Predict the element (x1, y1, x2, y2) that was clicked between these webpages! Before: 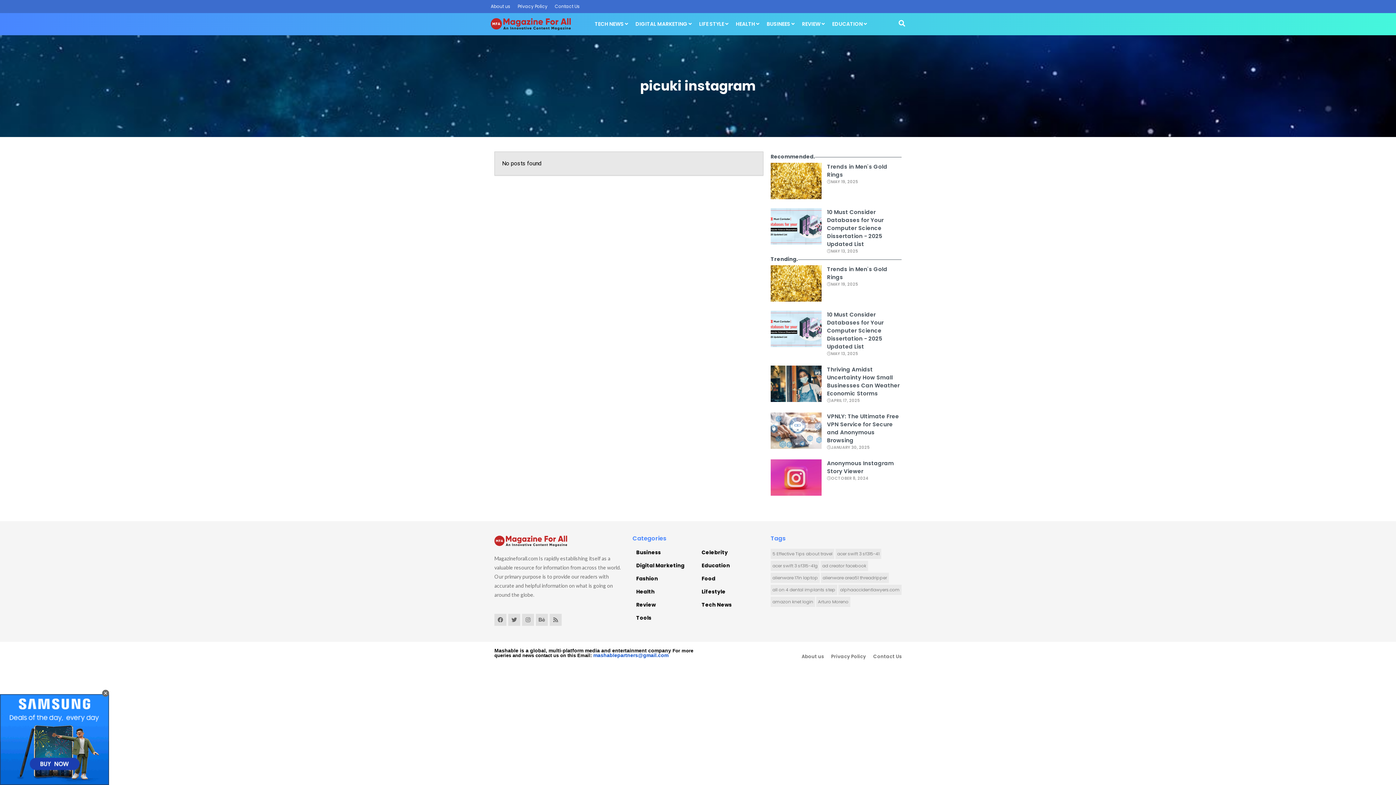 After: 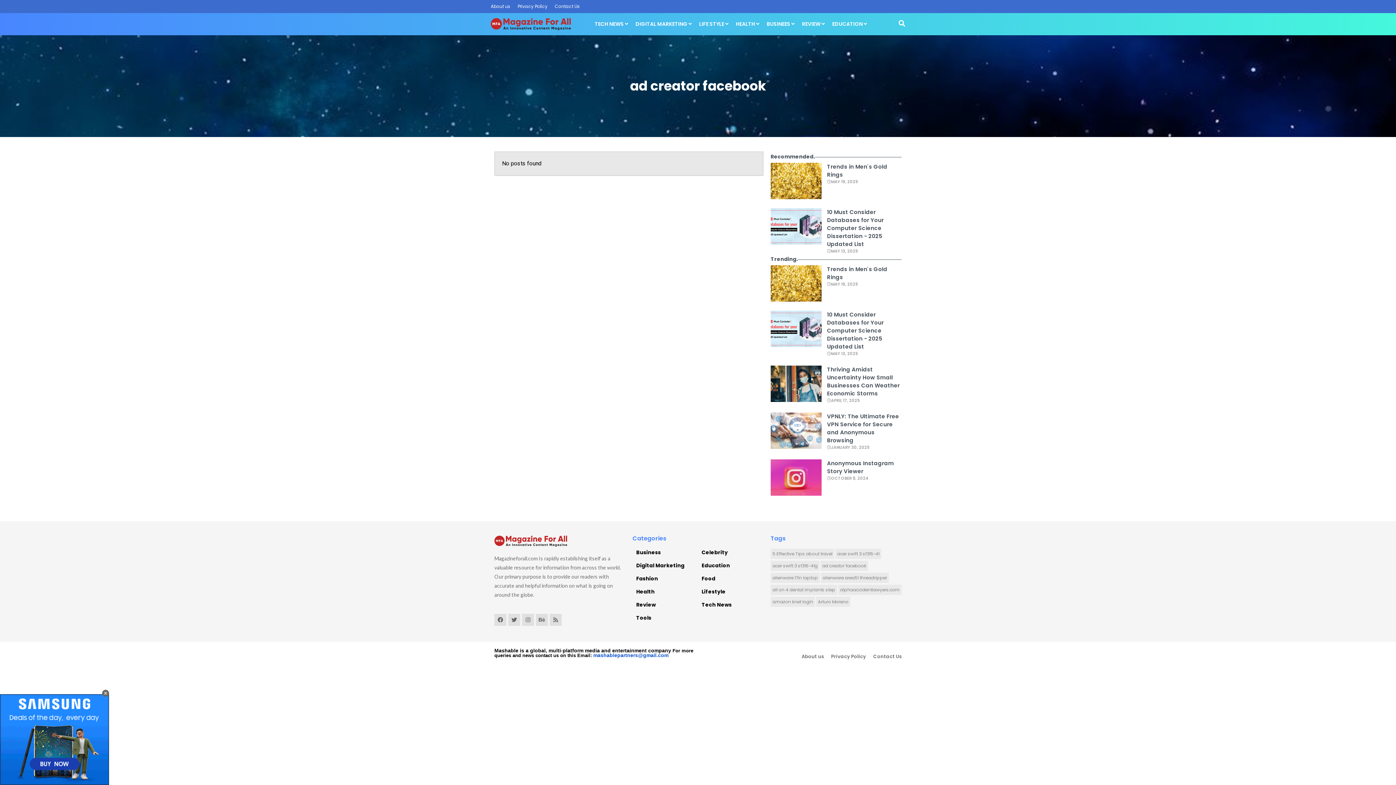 Action: bbox: (820, 561, 868, 571) label: ad creator facebook